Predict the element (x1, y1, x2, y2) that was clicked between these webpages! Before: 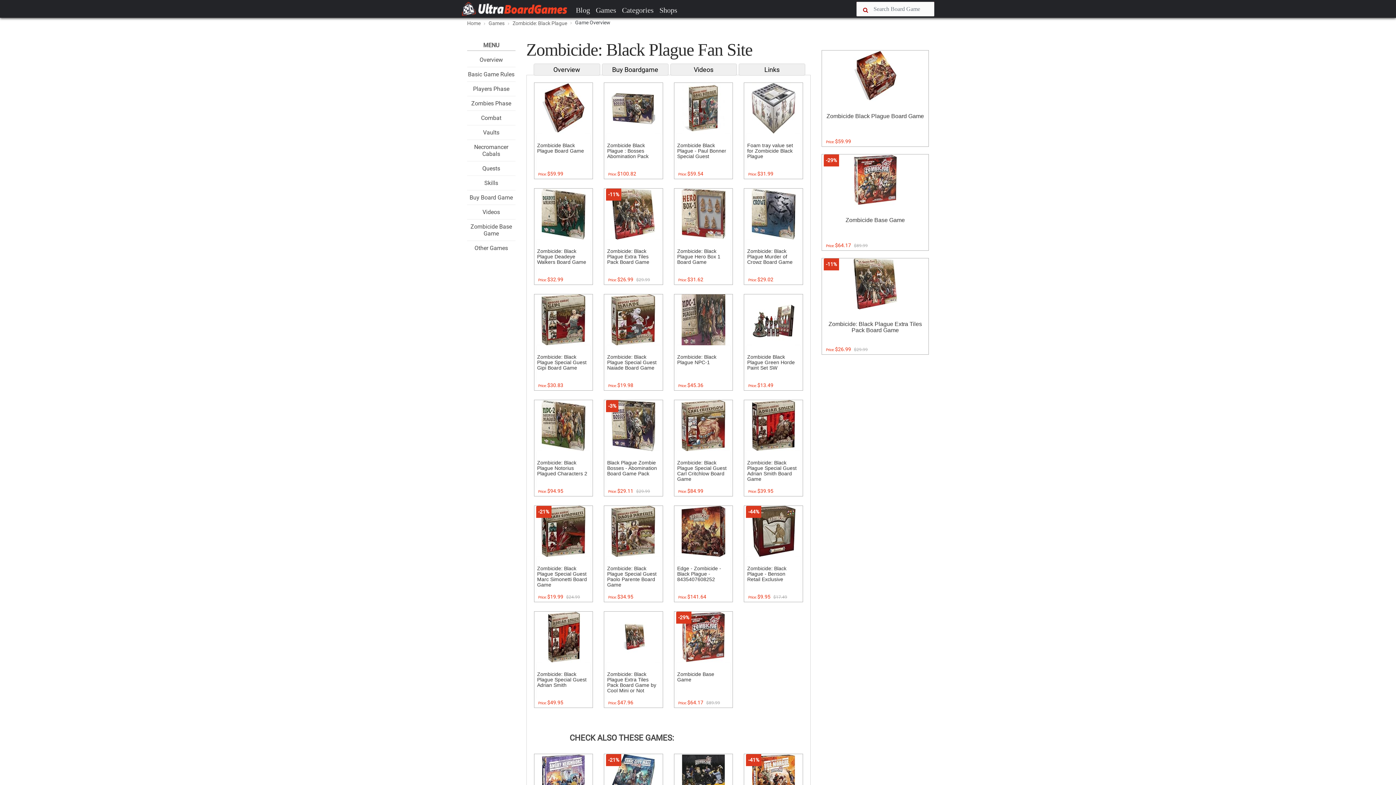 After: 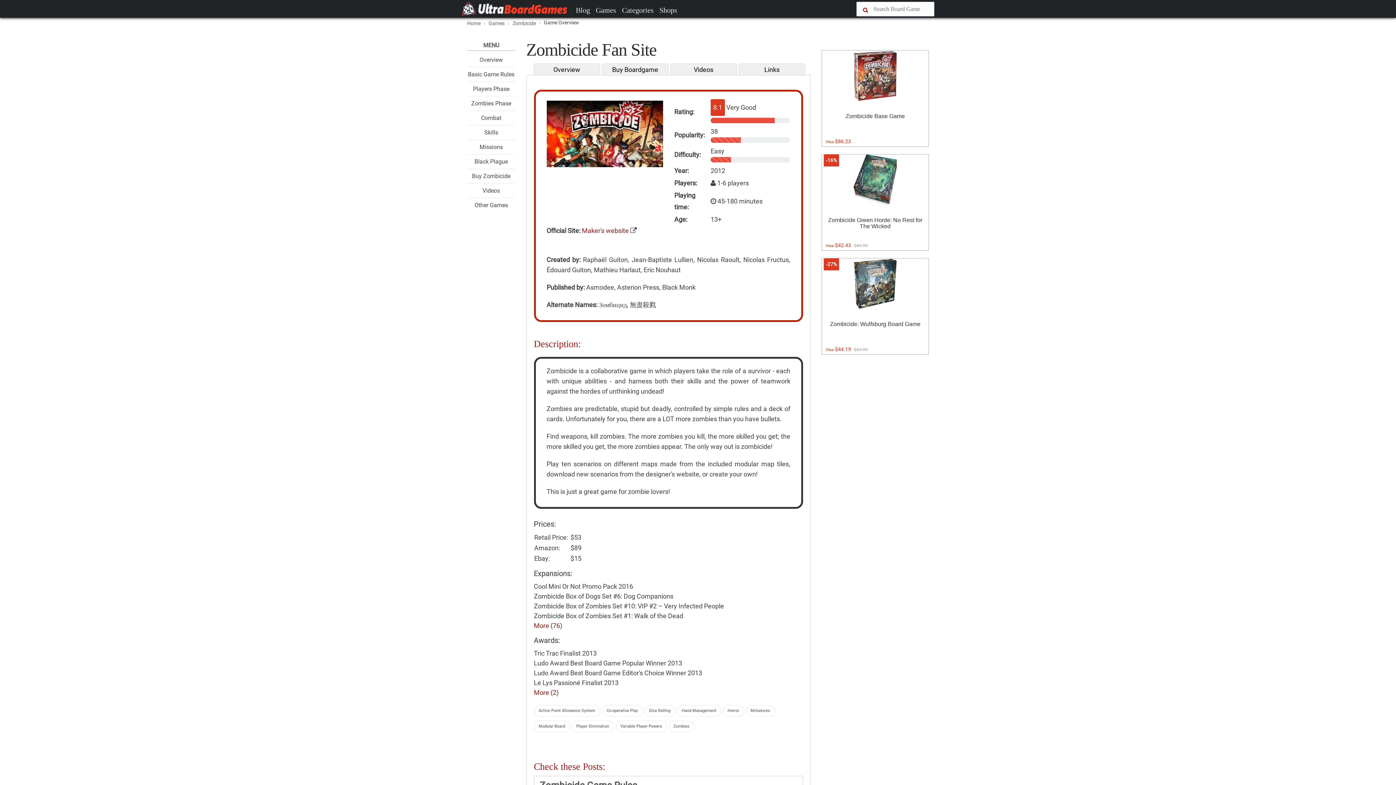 Action: bbox: (474, 244, 508, 251) label: Other Games